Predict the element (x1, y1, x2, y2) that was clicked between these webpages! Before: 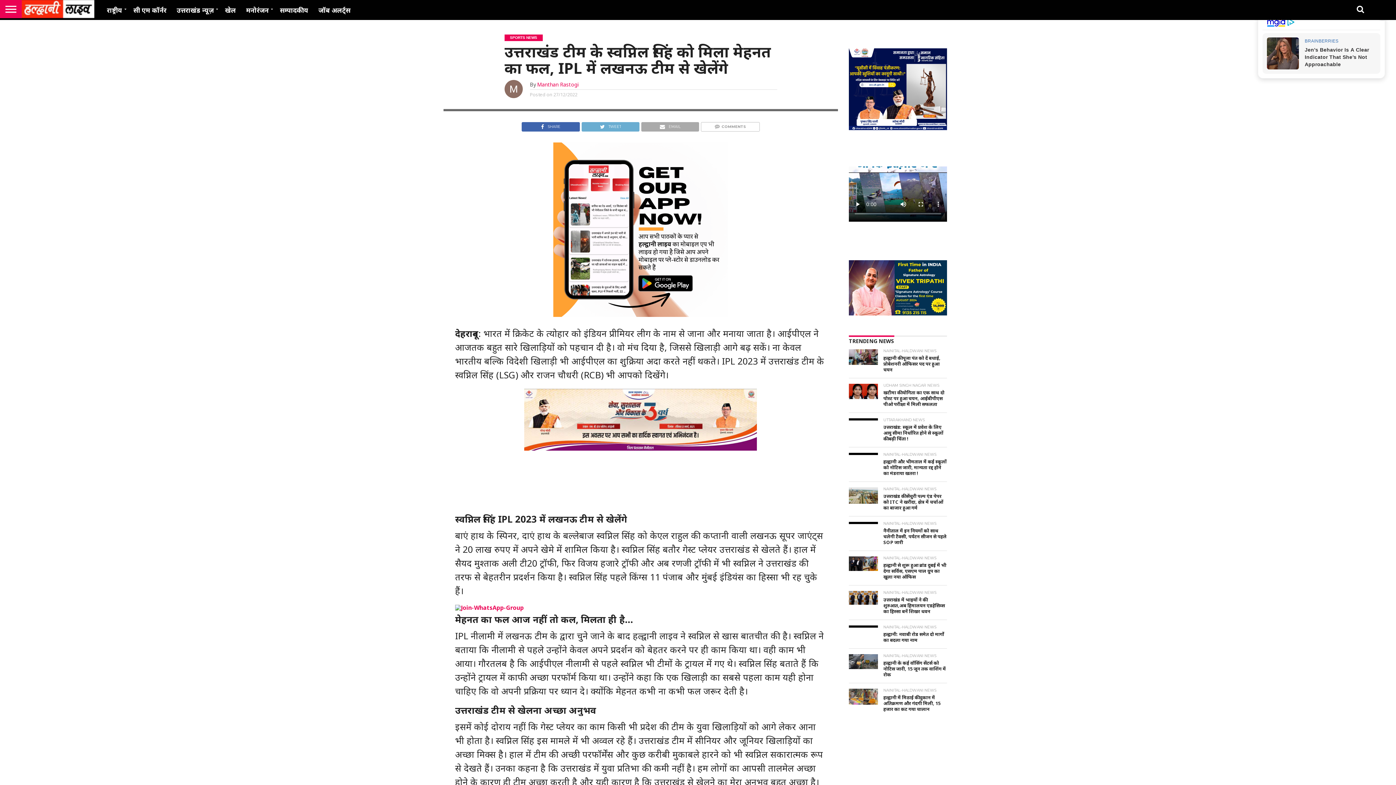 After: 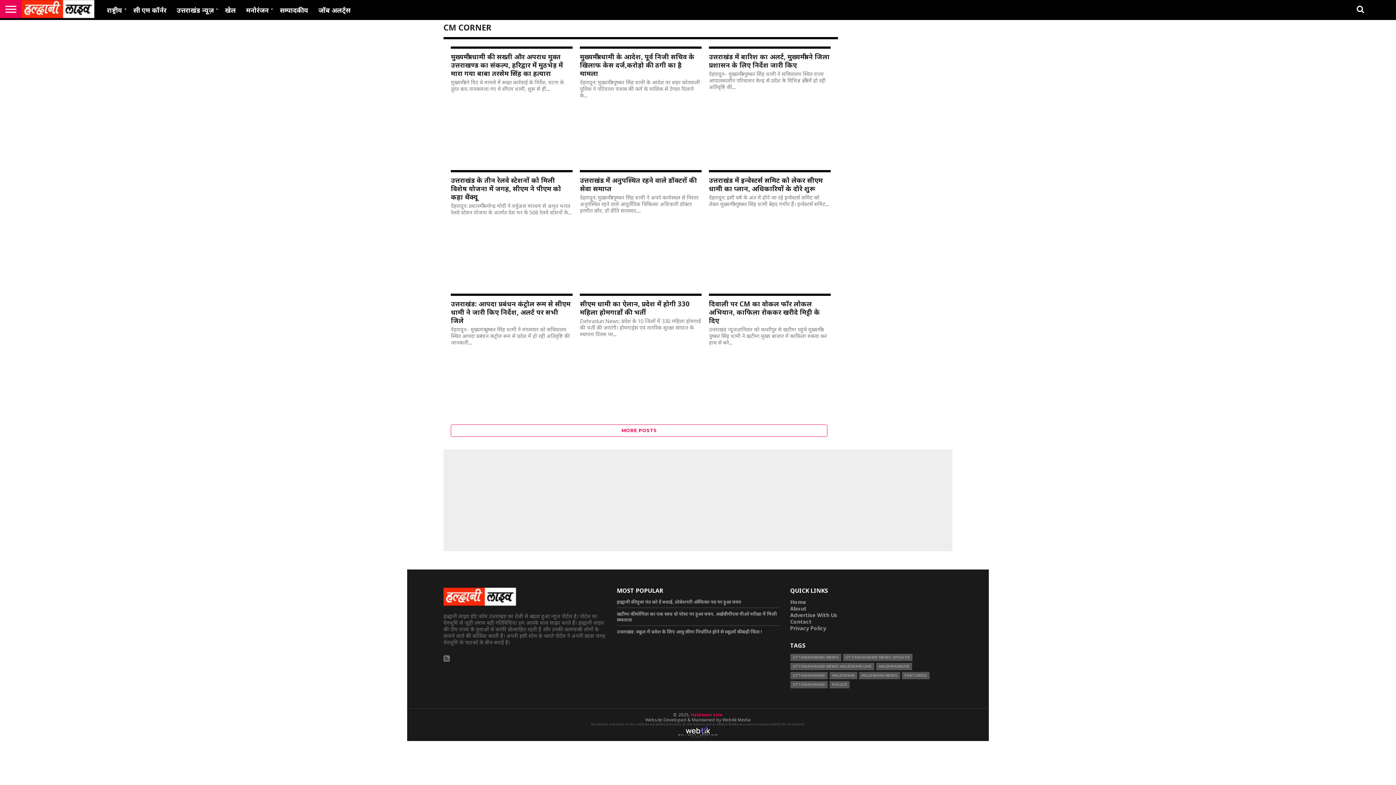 Action: bbox: (128, 0, 171, 20) label: सी एम कॉर्नर